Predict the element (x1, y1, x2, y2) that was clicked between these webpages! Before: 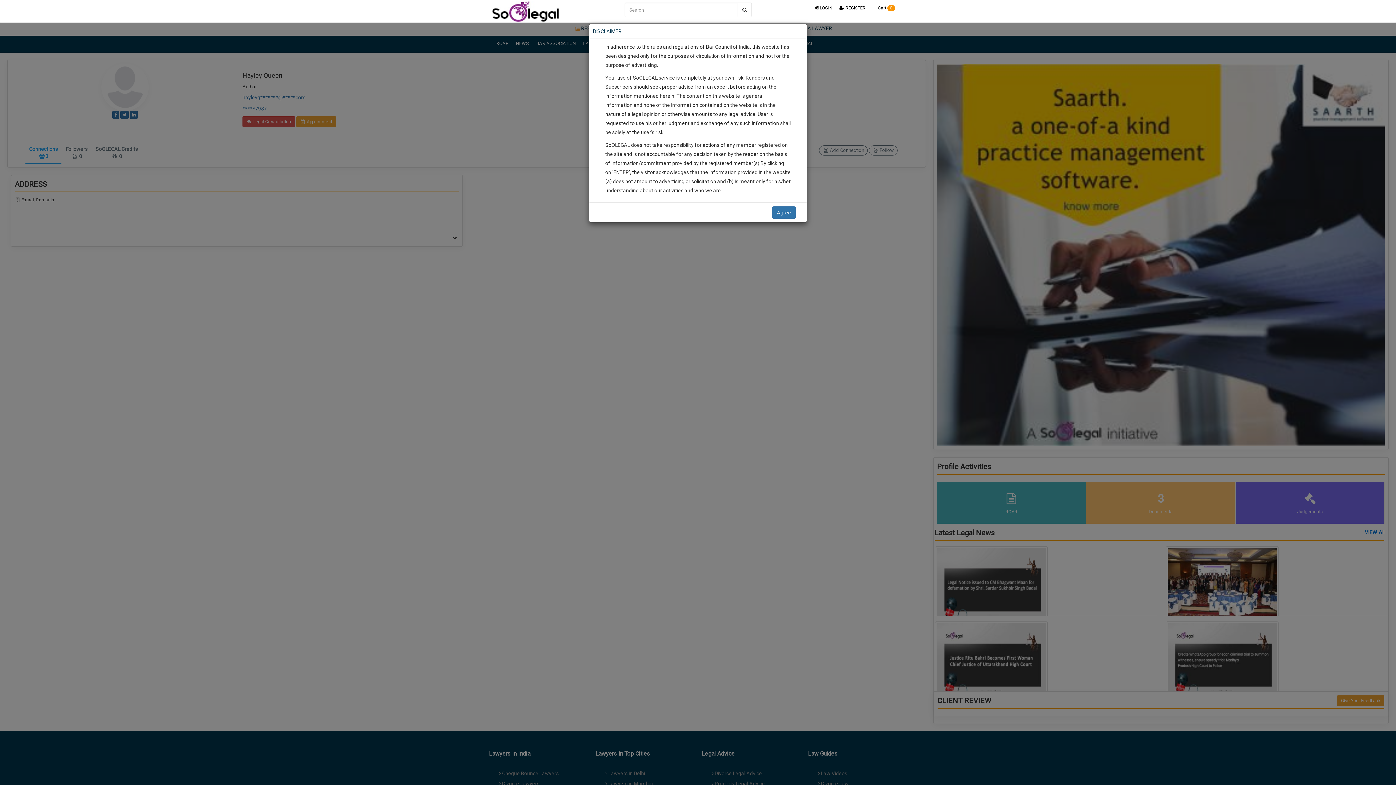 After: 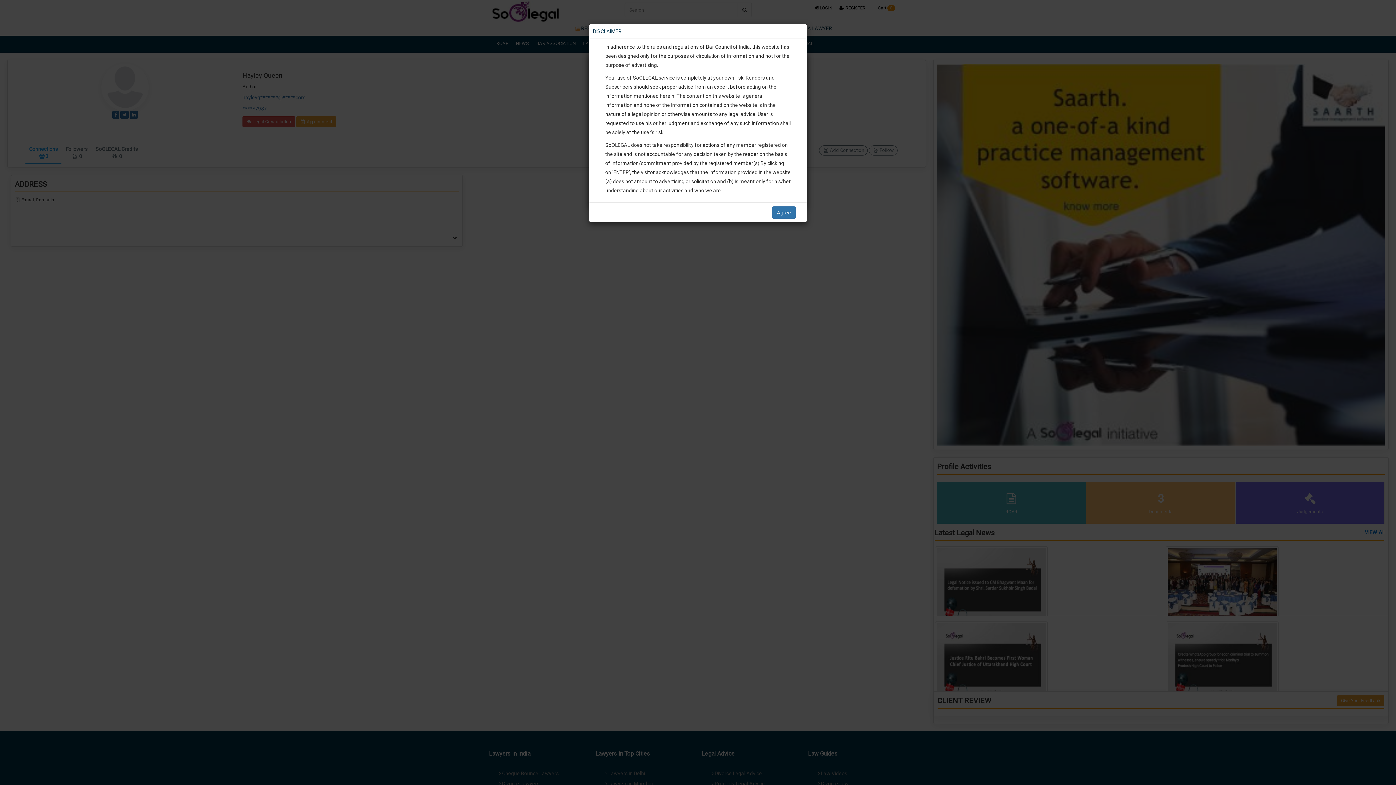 Action: label:  LOGIN bbox: (811, 0, 836, 16)